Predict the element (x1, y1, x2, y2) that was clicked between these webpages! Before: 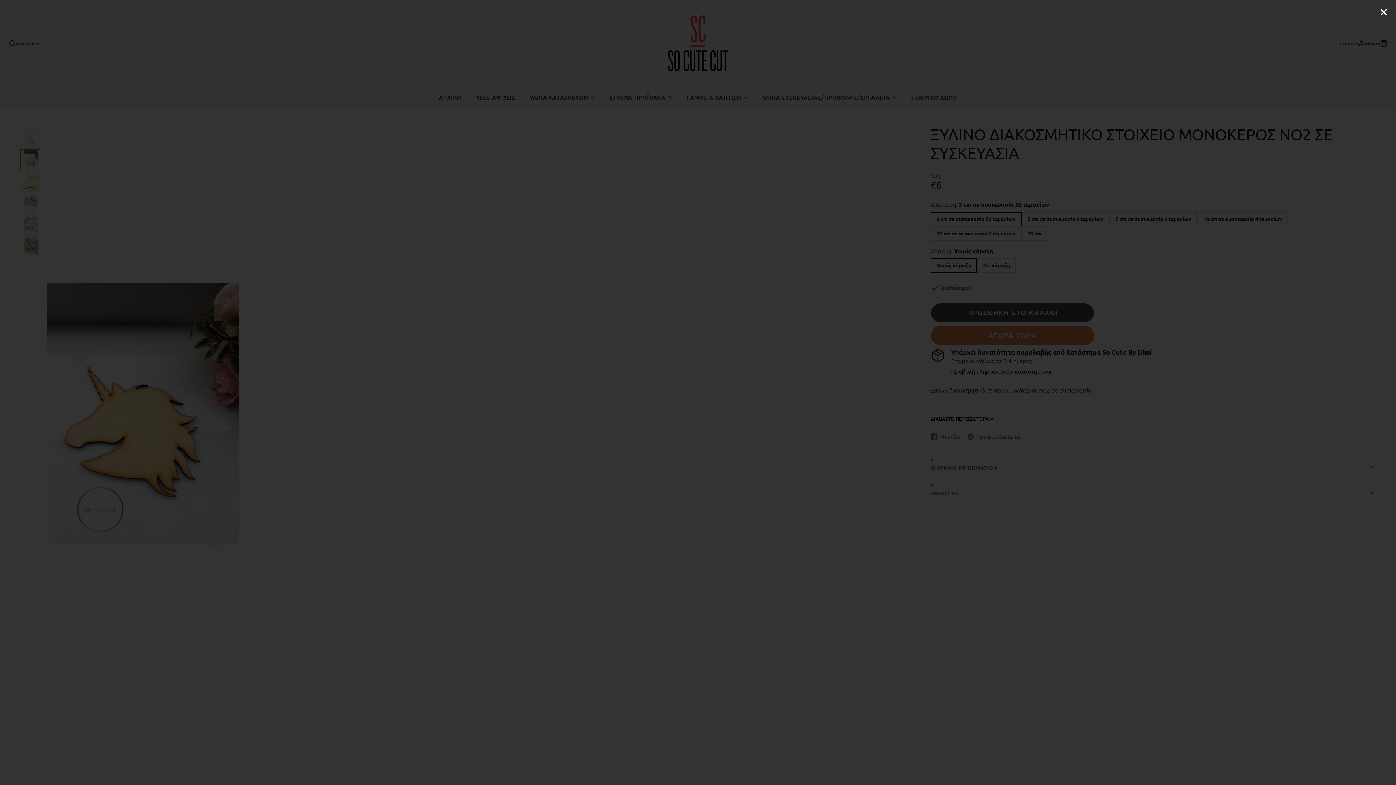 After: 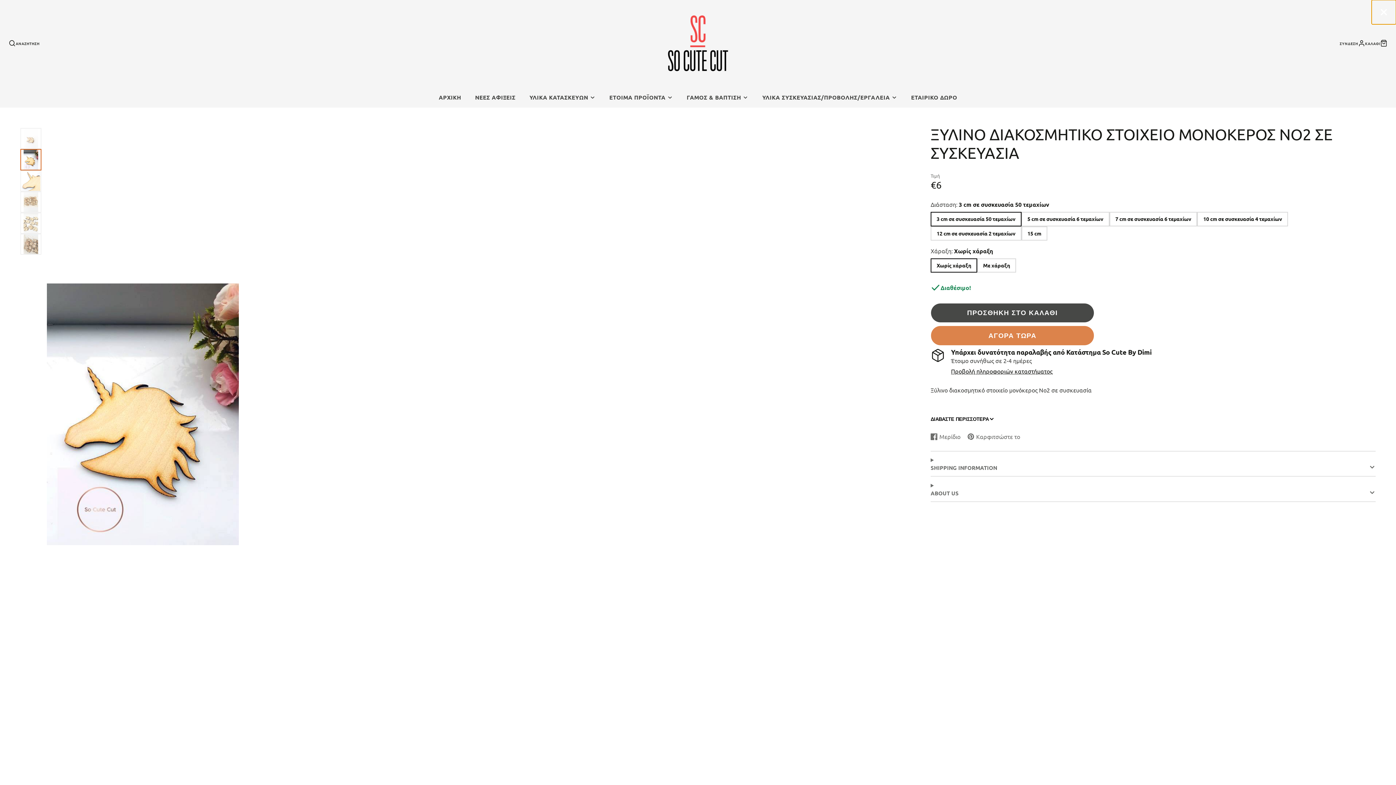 Action: bbox: (1371, 0, 1396, 24)